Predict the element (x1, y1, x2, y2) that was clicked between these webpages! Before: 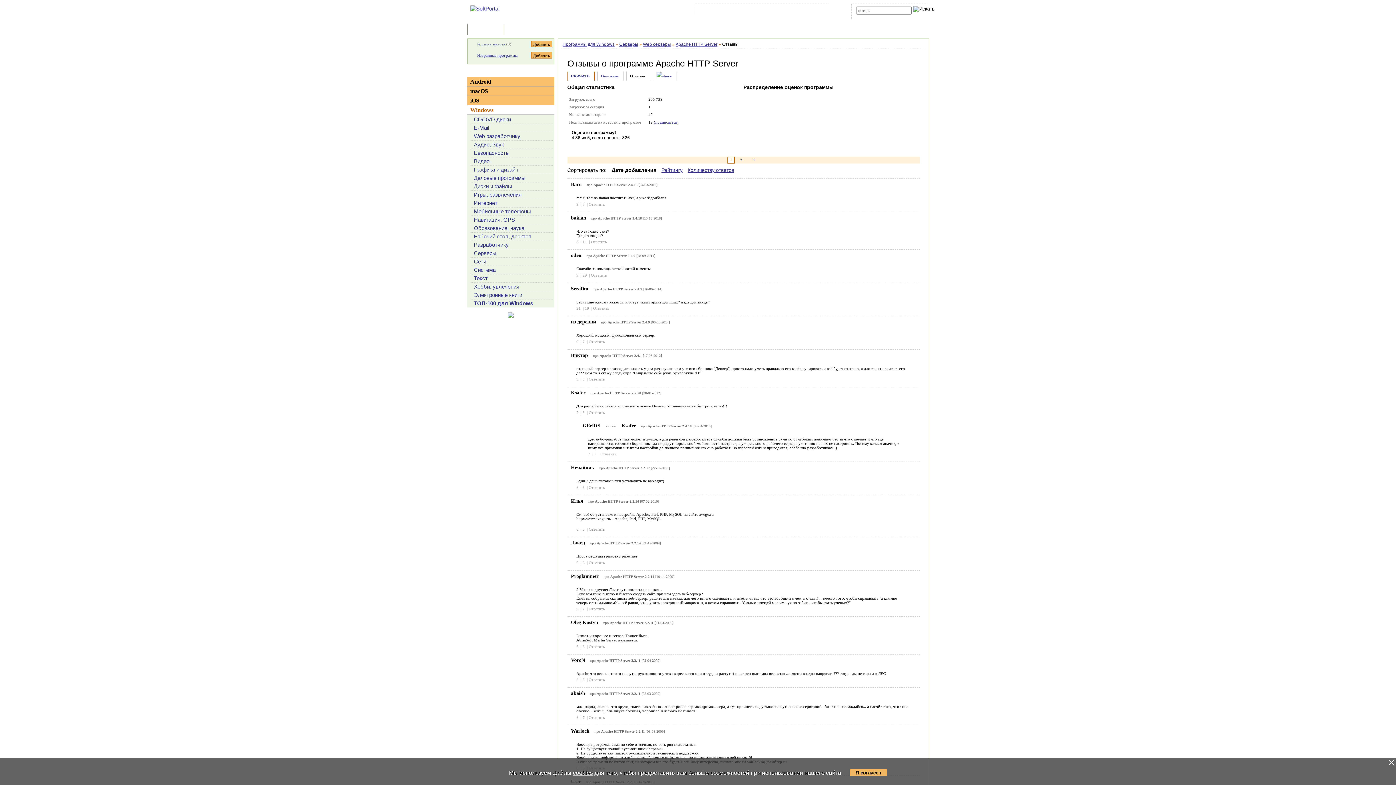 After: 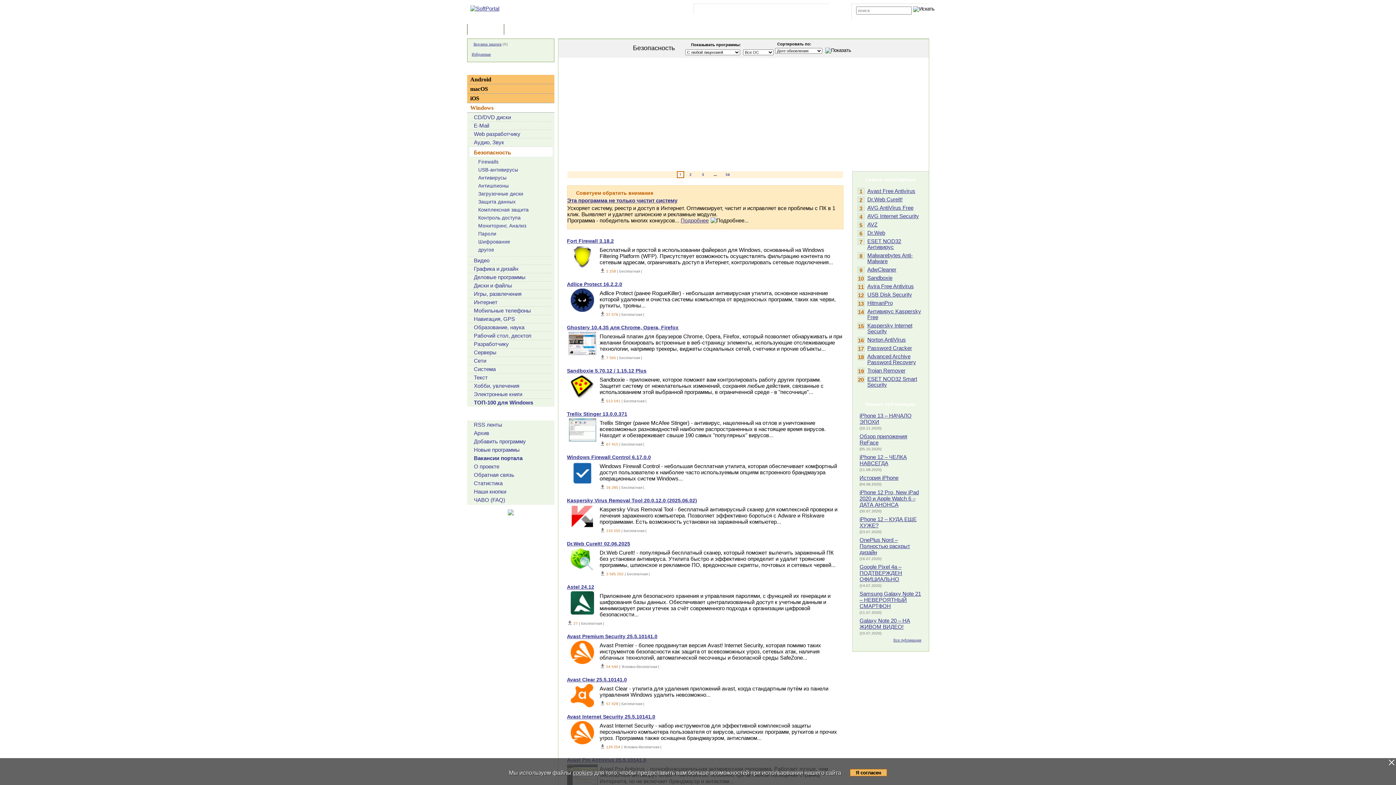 Action: label: Безопасность bbox: (474, 149, 508, 156)